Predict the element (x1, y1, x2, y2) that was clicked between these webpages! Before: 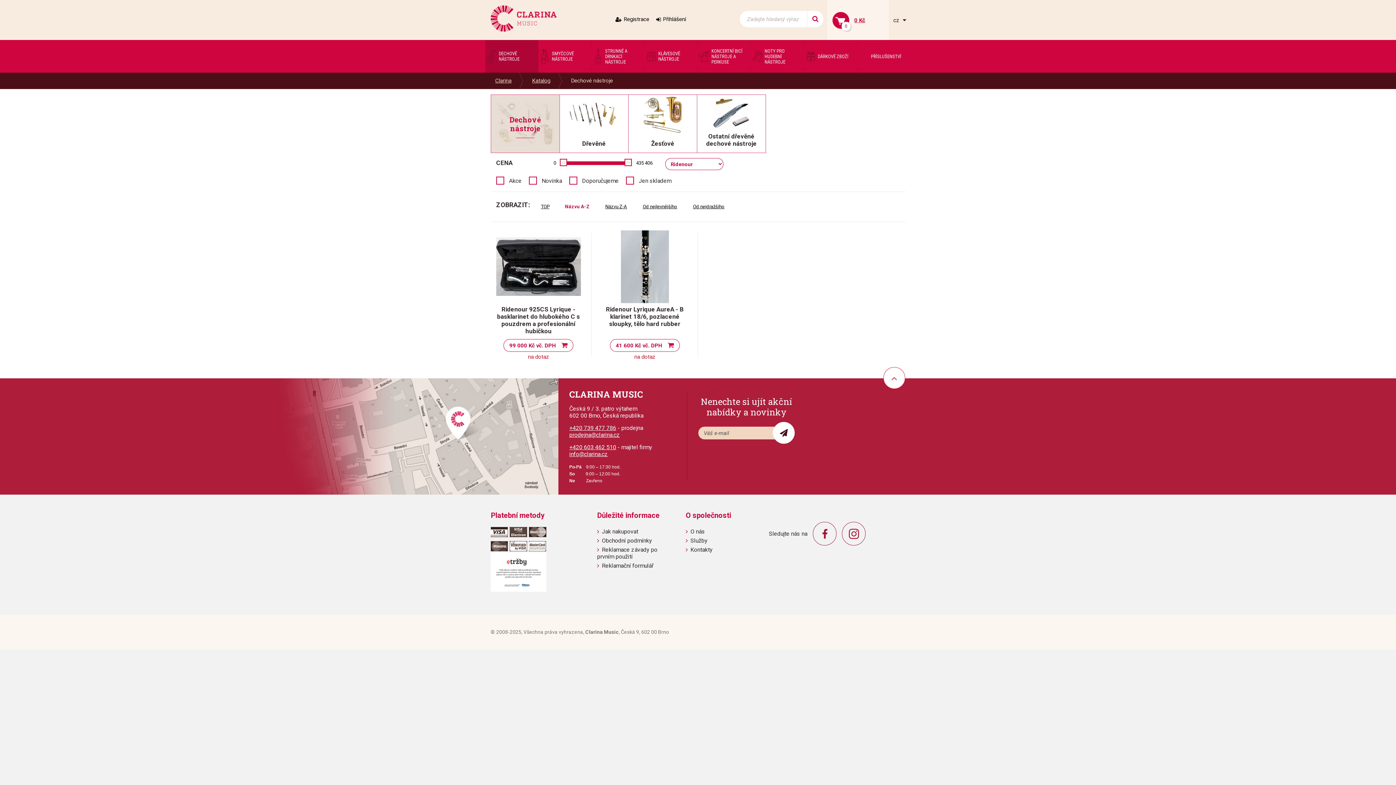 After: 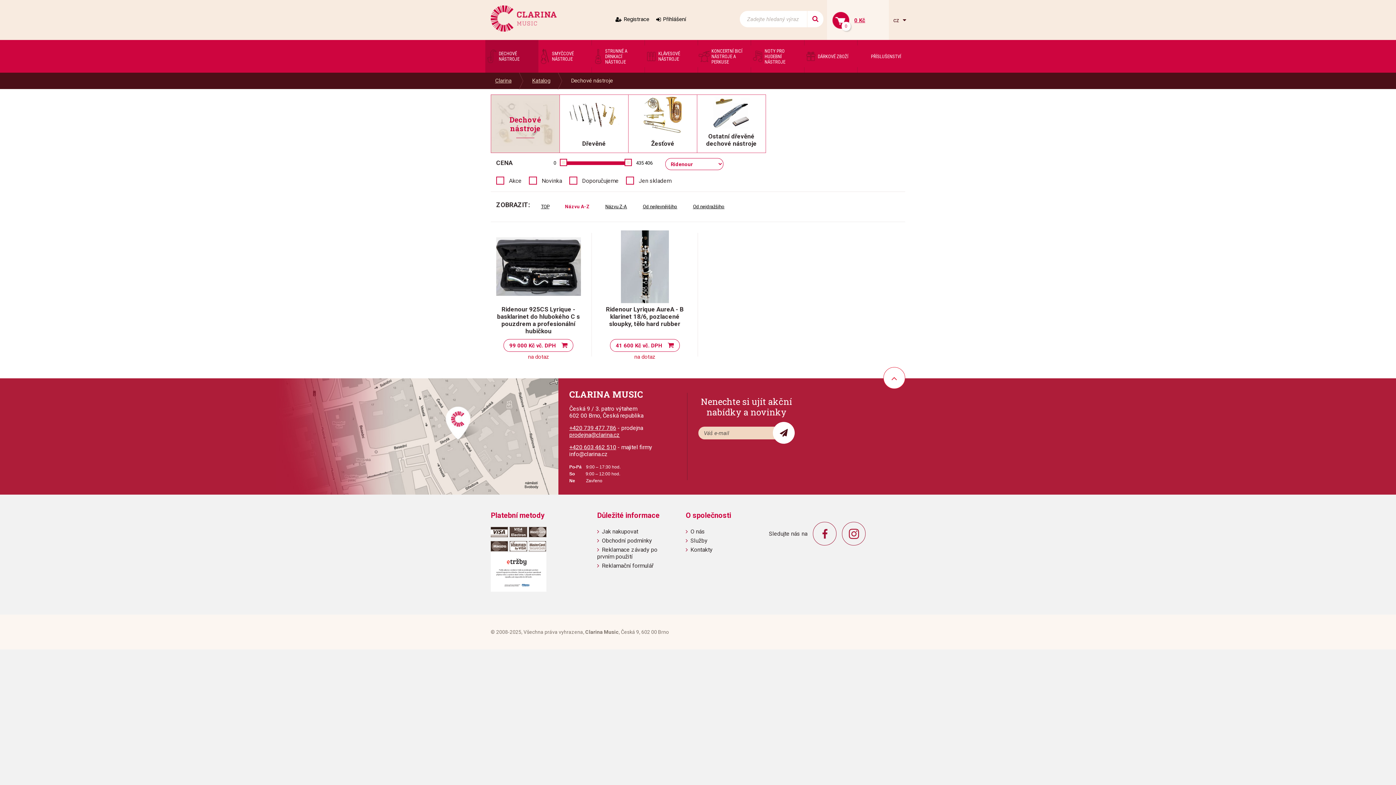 Action: bbox: (569, 450, 608, 457) label: info@clarina.cz